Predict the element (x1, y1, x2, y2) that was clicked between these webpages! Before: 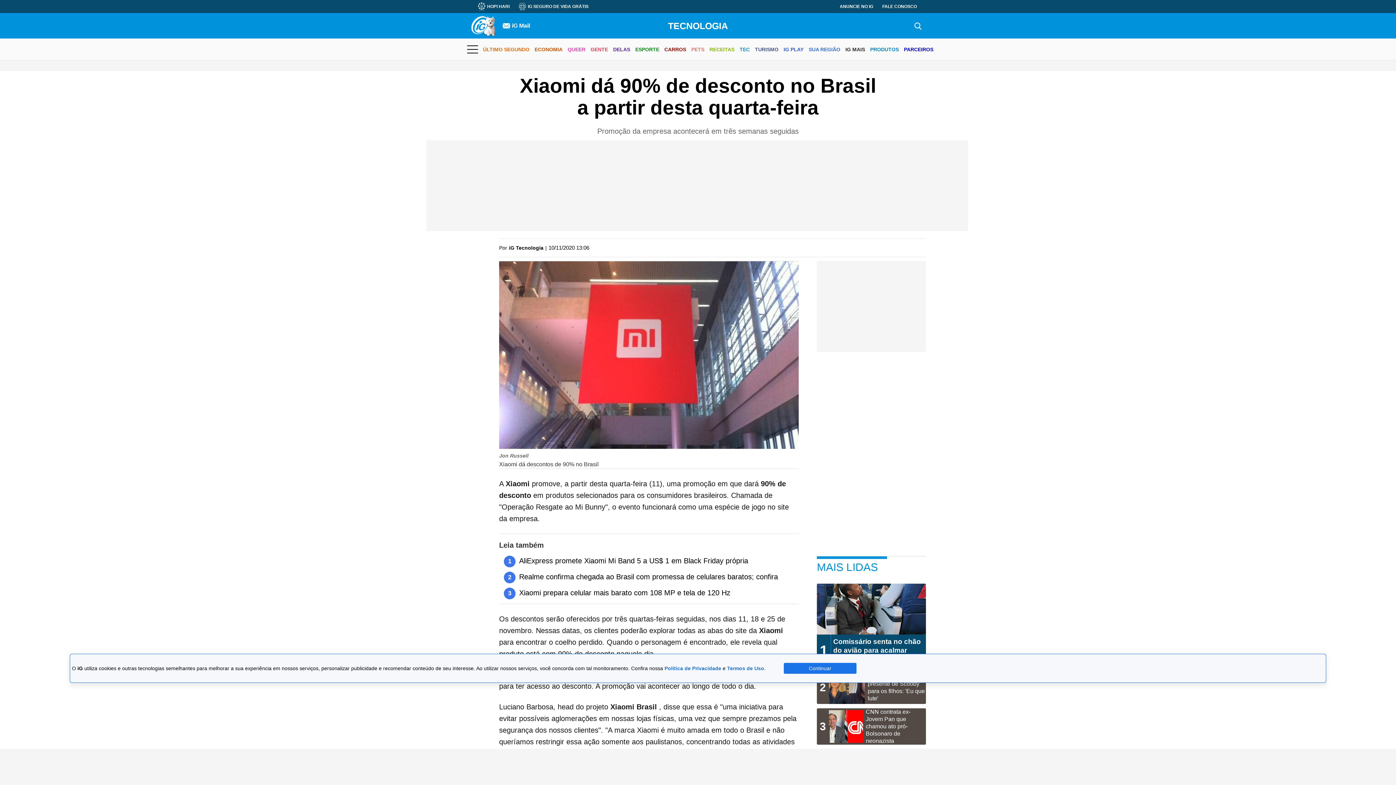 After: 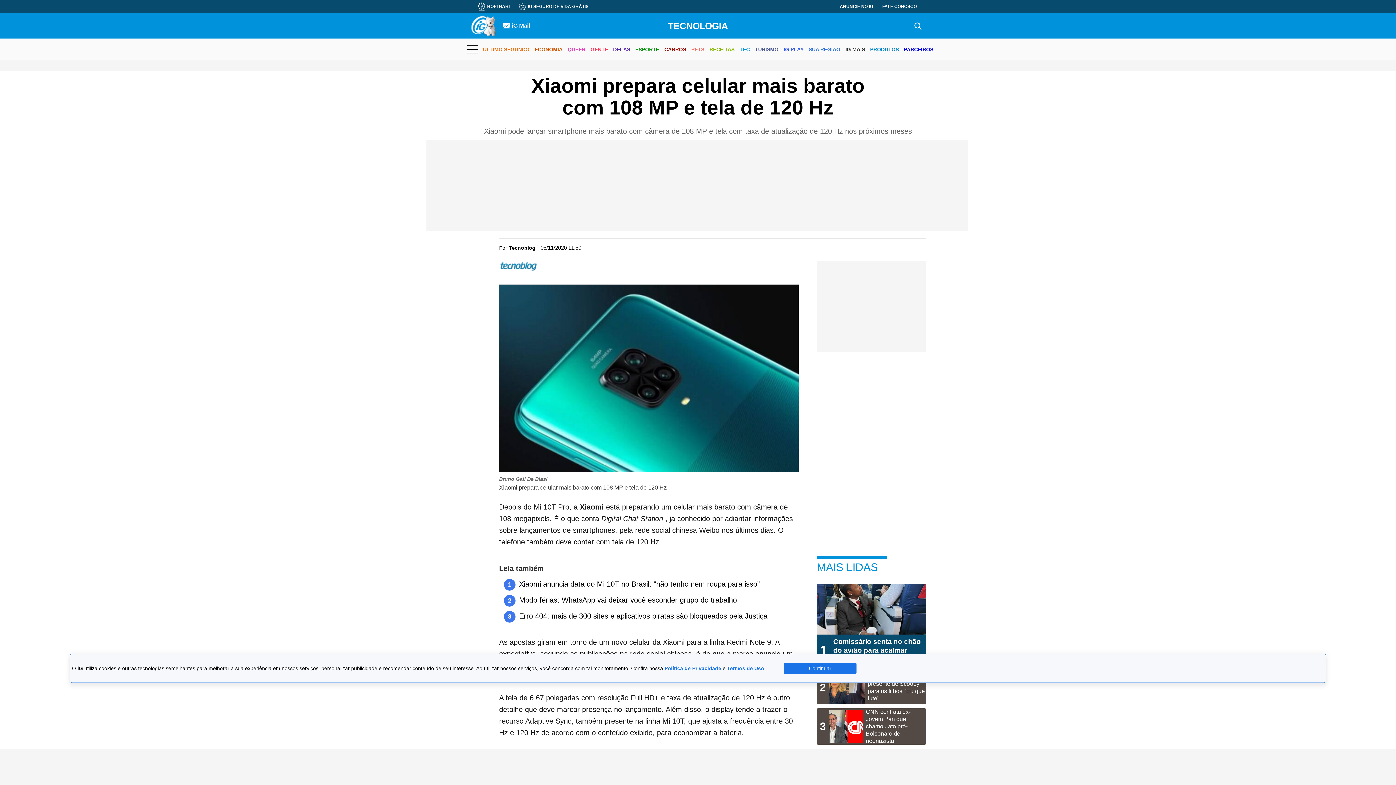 Action: label: Xiaomi prepara celular mais barato com 108 MP e tela de 120 Hz bbox: (519, 588, 730, 596)